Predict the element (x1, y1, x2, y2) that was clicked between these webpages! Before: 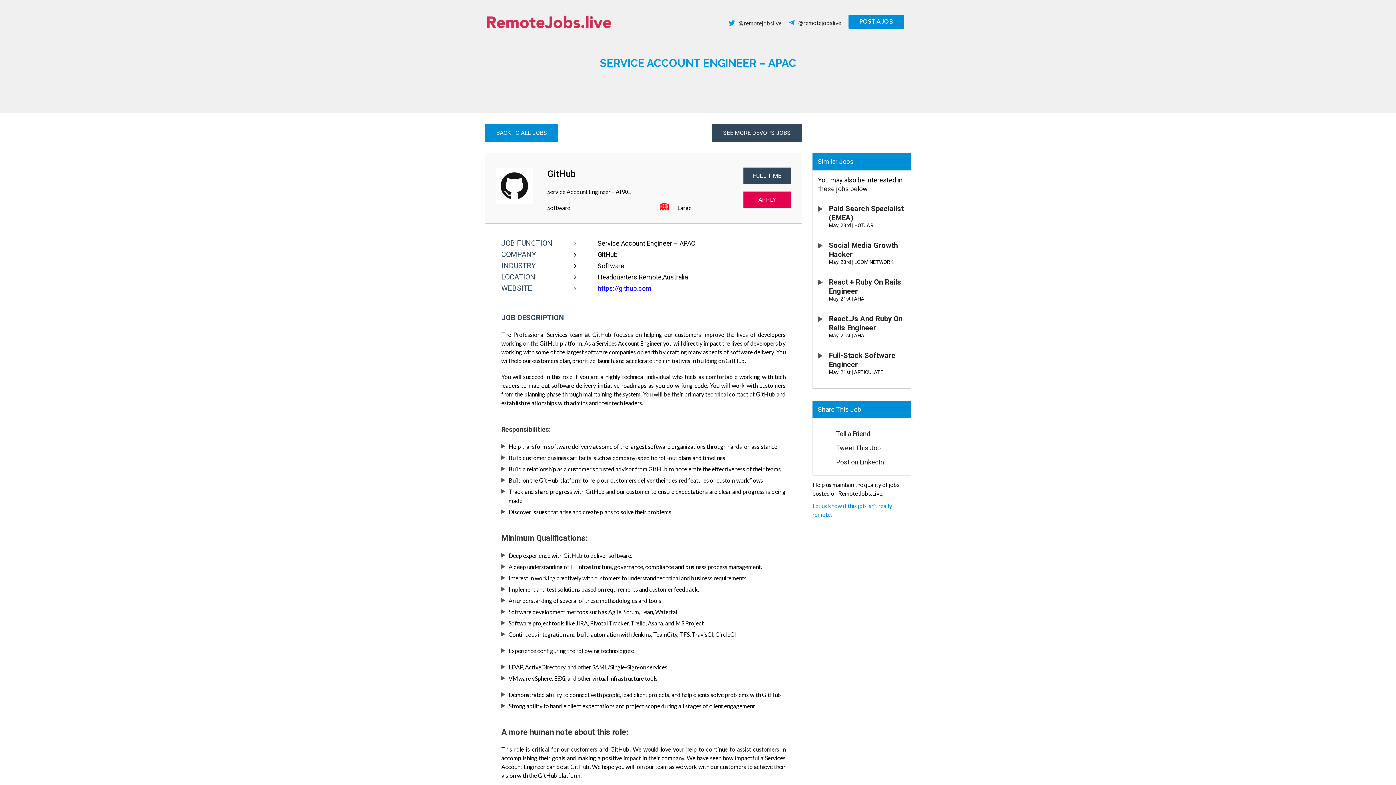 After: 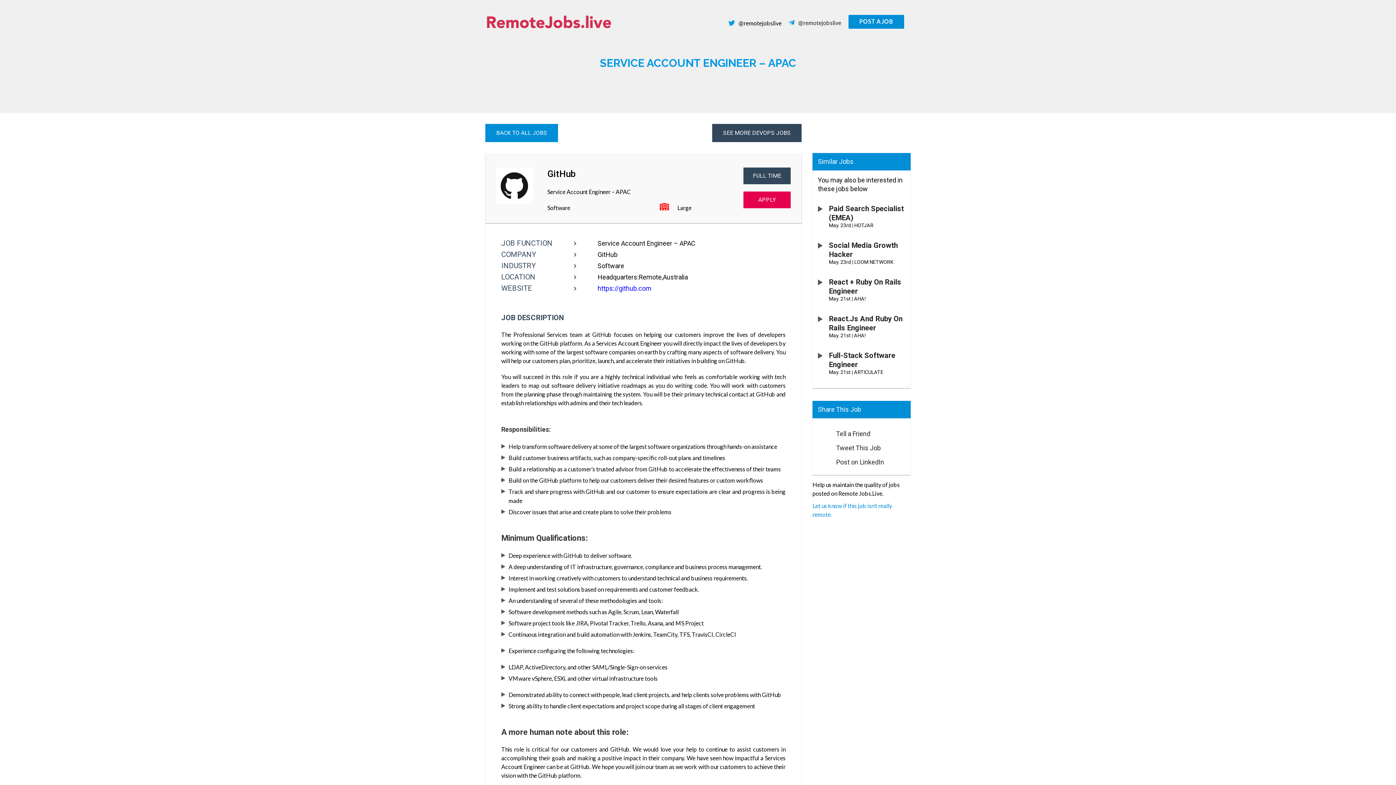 Action: label: @remotejobslive bbox: (728, 15, 781, 31)